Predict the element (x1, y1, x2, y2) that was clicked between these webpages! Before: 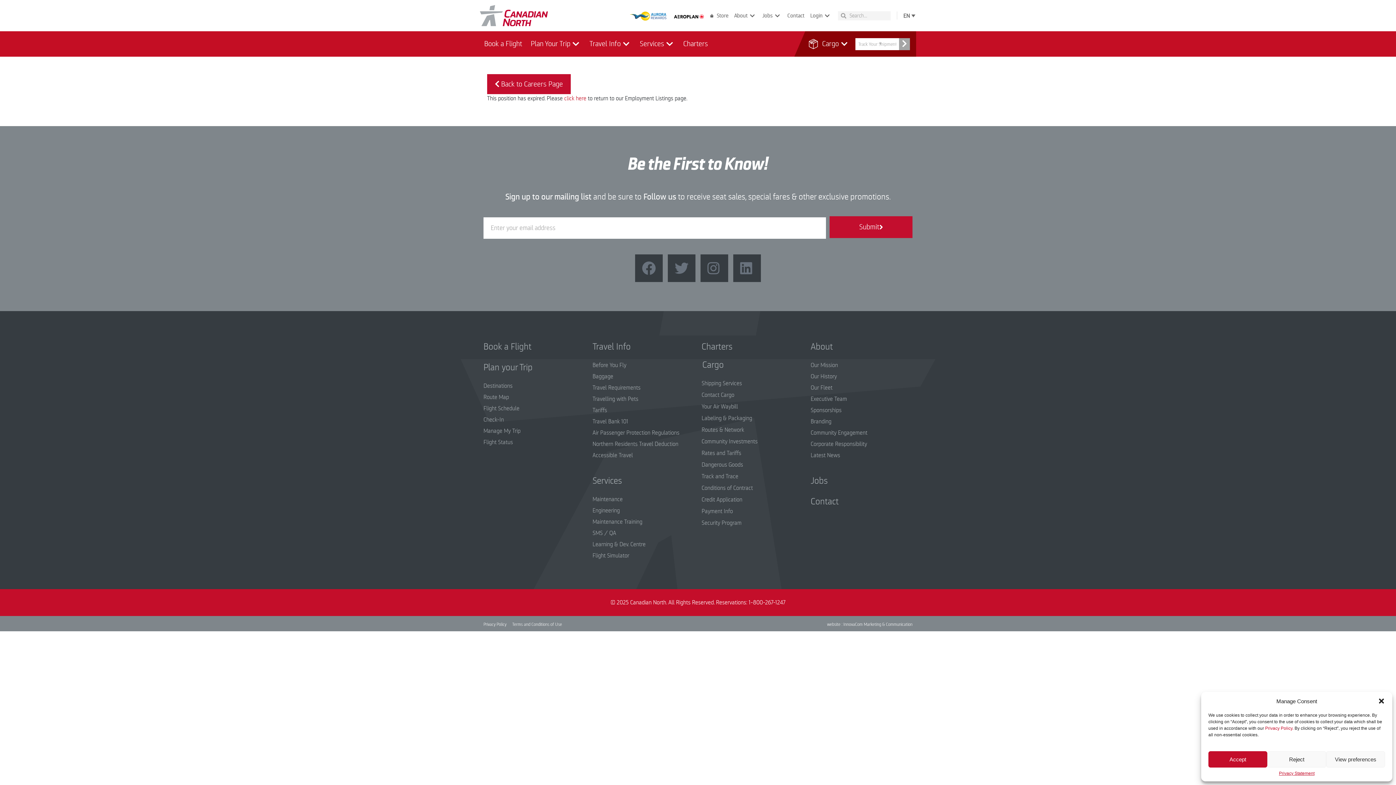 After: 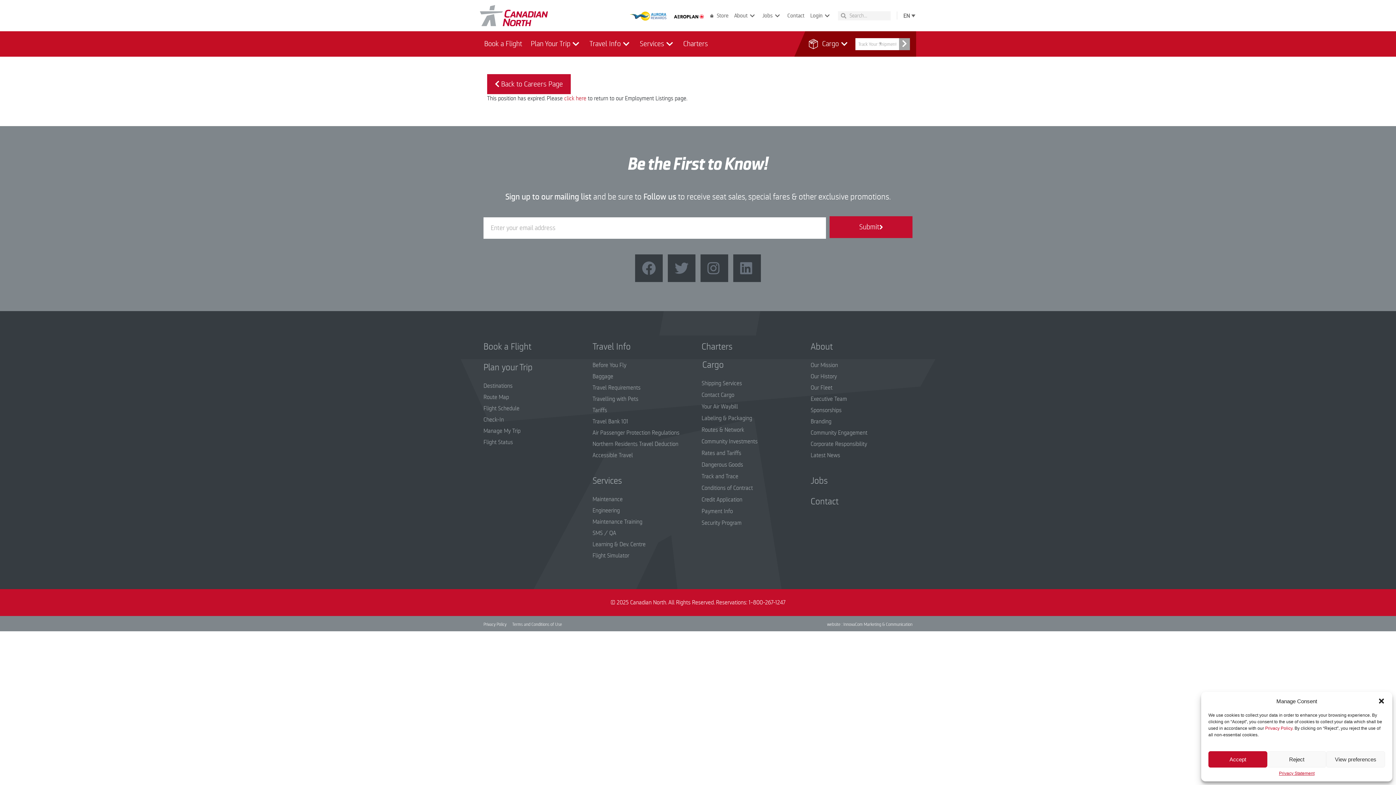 Action: bbox: (630, 10, 666, 20)